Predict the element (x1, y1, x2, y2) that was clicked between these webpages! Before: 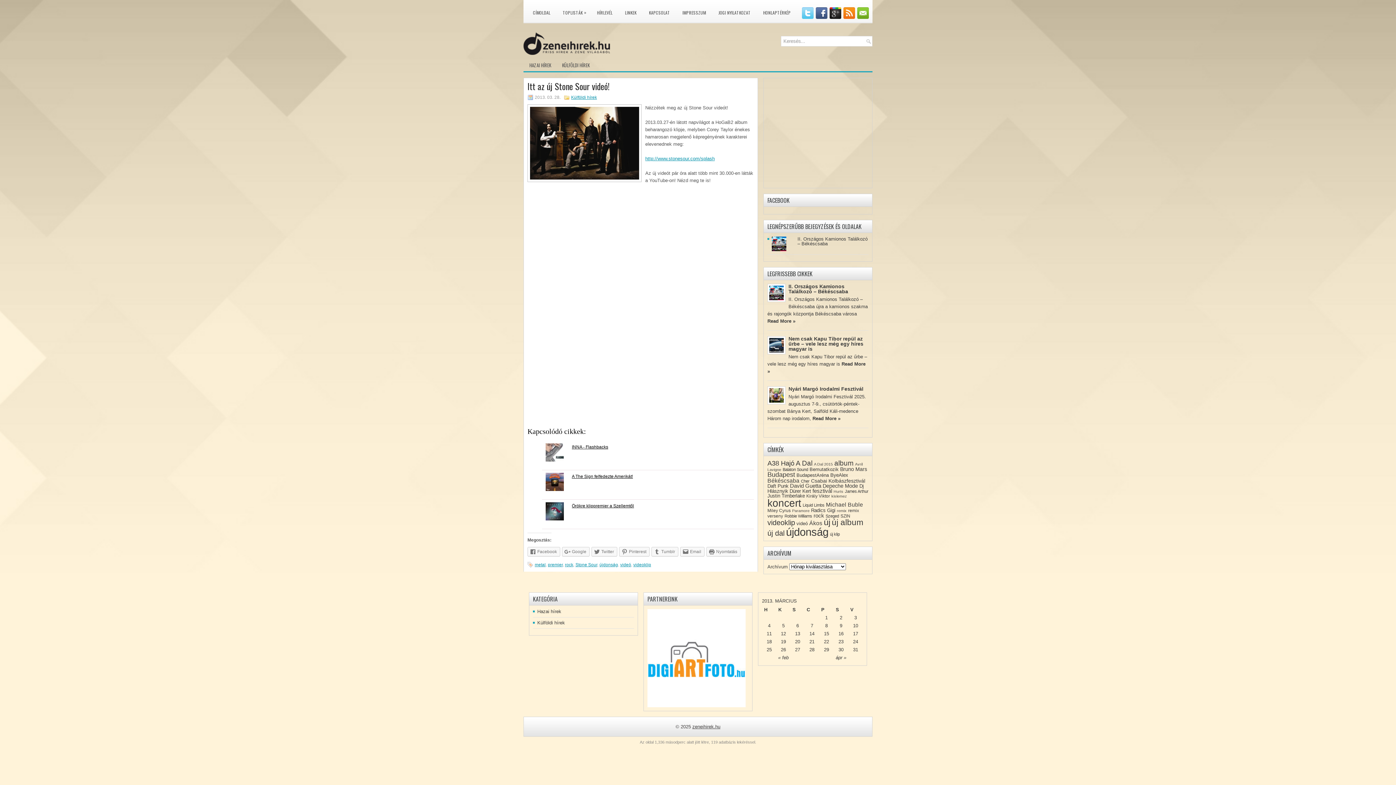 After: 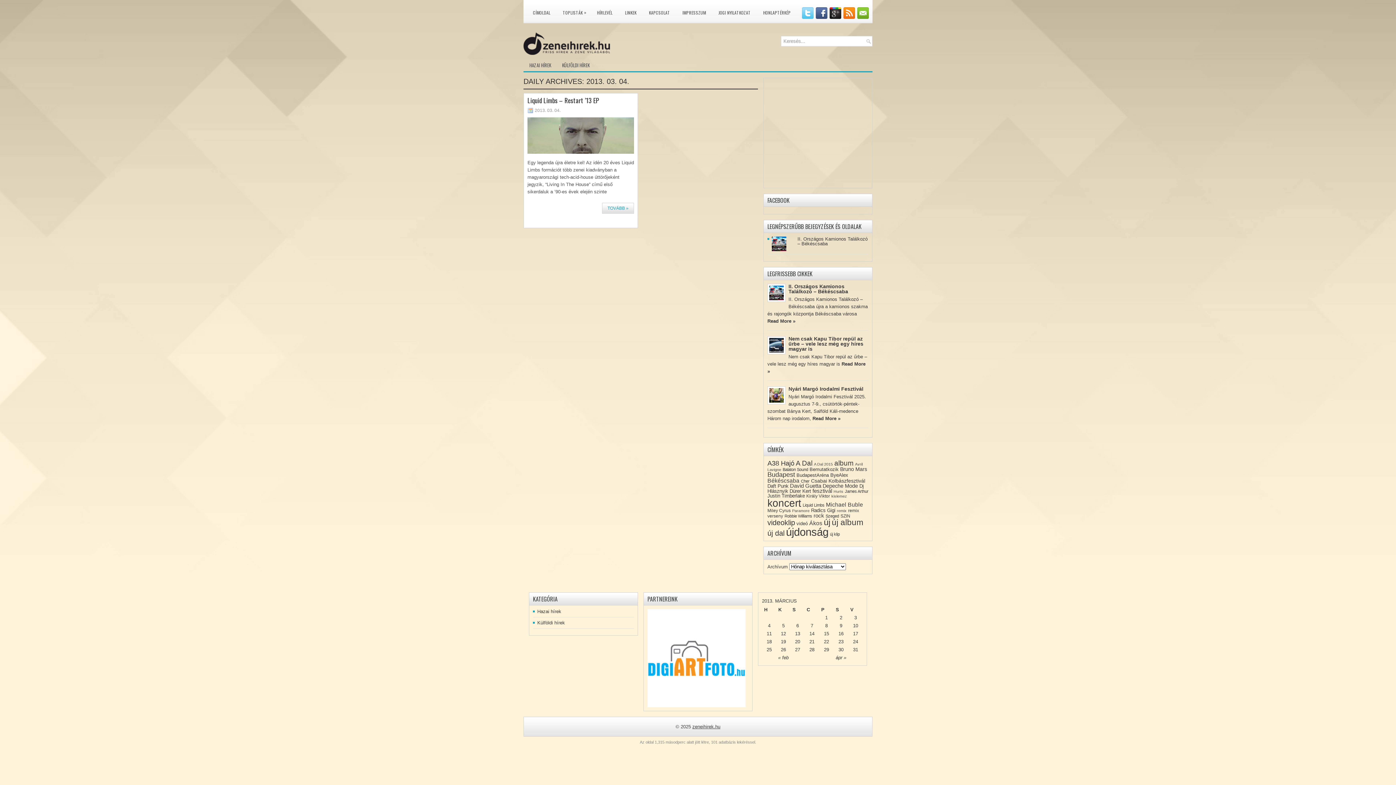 Action: label: Közzétéve: 2013-03-04 bbox: (768, 623, 770, 628)